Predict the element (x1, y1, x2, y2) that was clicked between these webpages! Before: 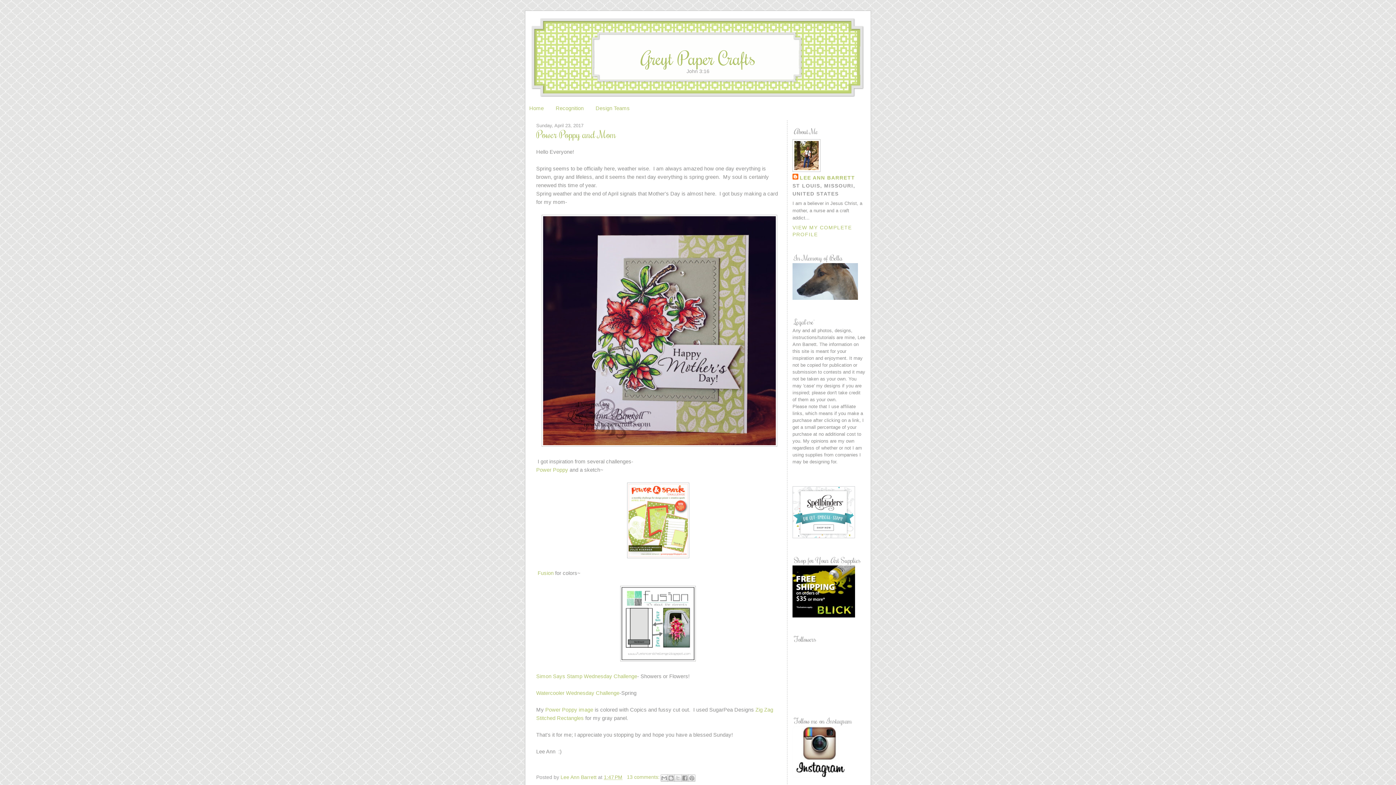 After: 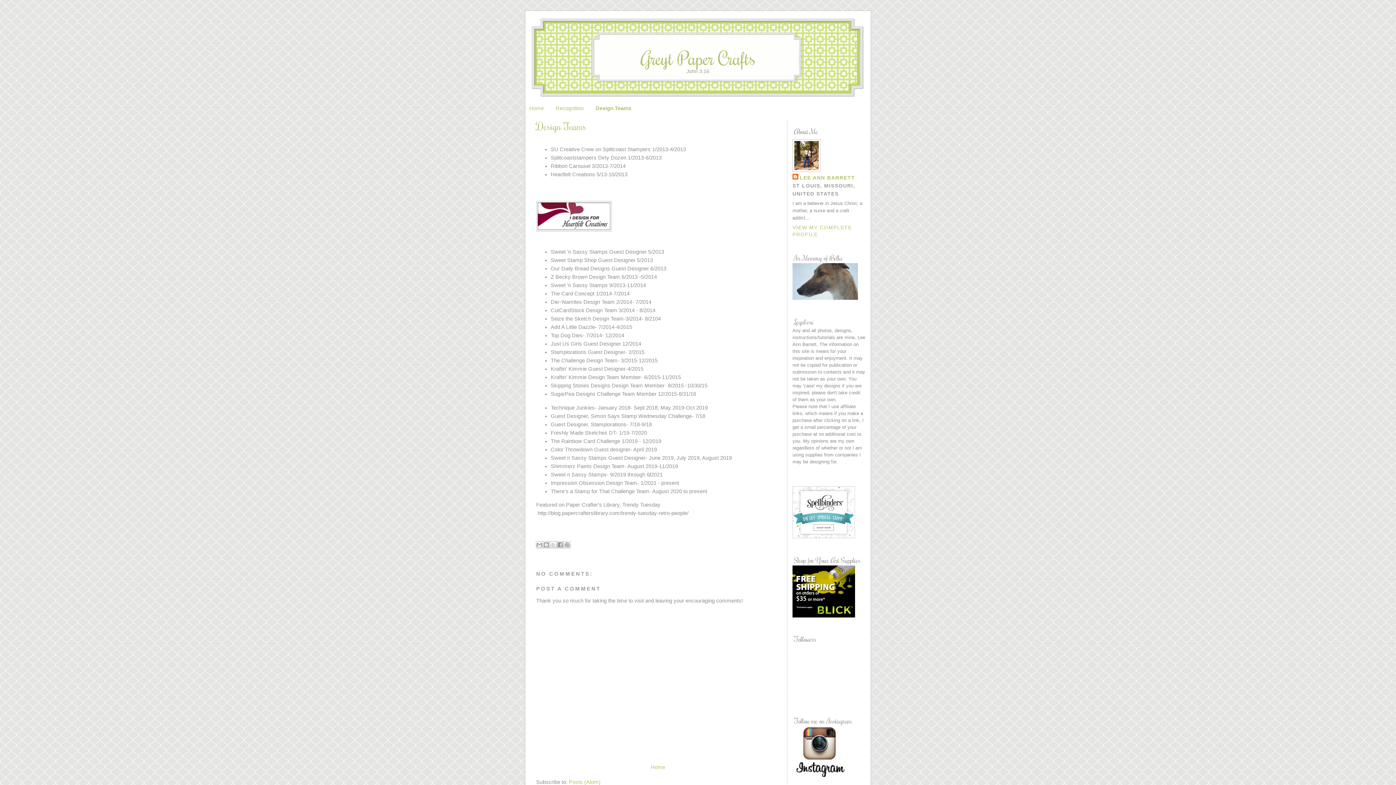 Action: label: Design Teams bbox: (595, 105, 629, 111)